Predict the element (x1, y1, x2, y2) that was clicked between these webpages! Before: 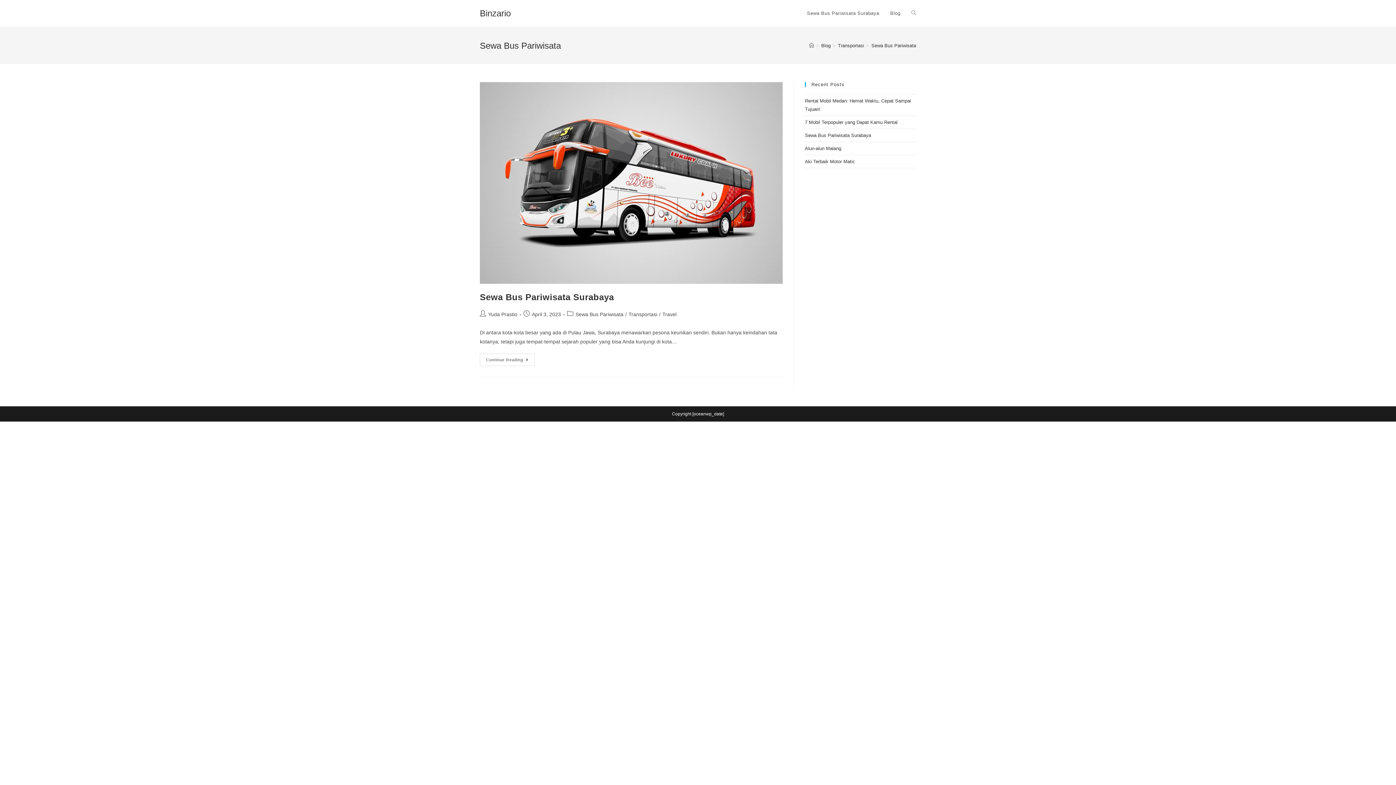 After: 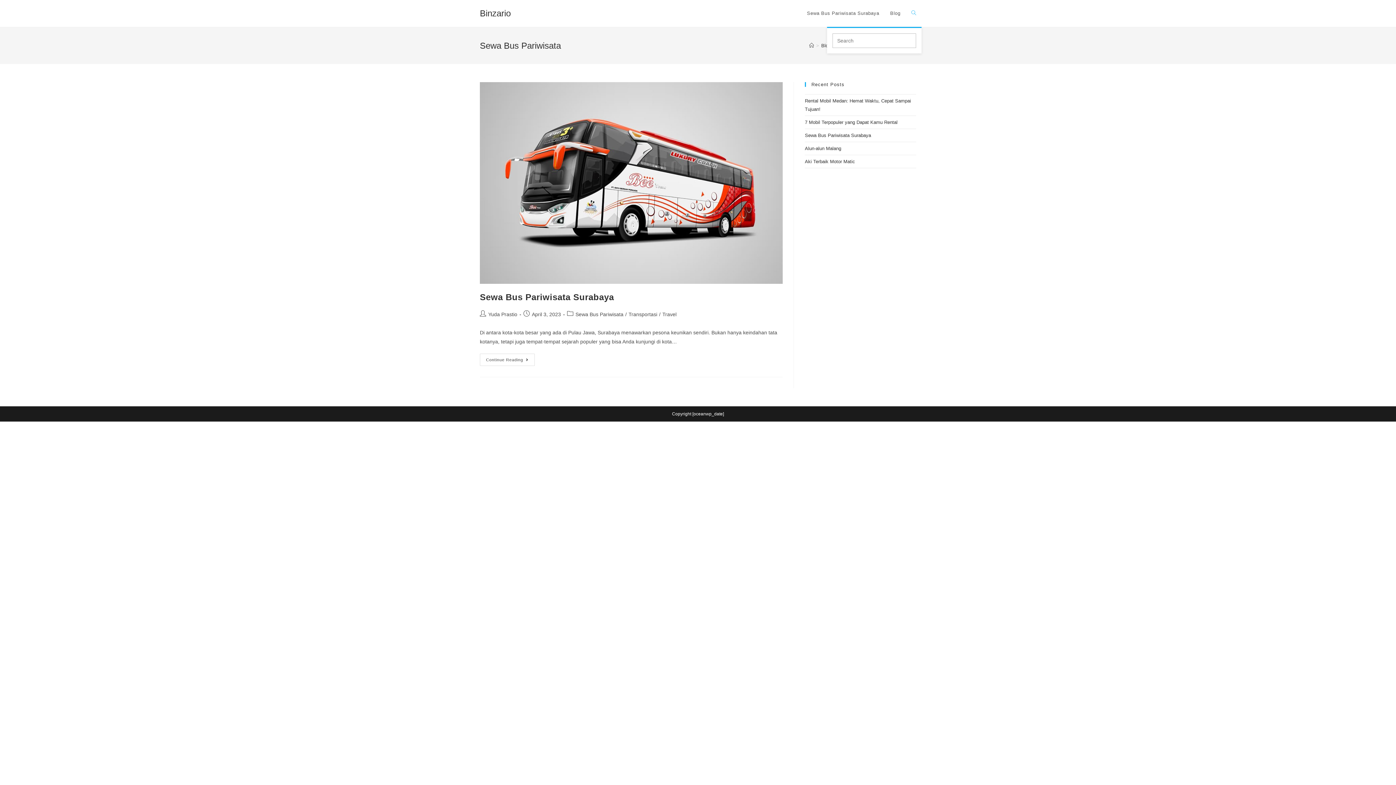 Action: label: Toggle website search bbox: (906, 0, 921, 26)